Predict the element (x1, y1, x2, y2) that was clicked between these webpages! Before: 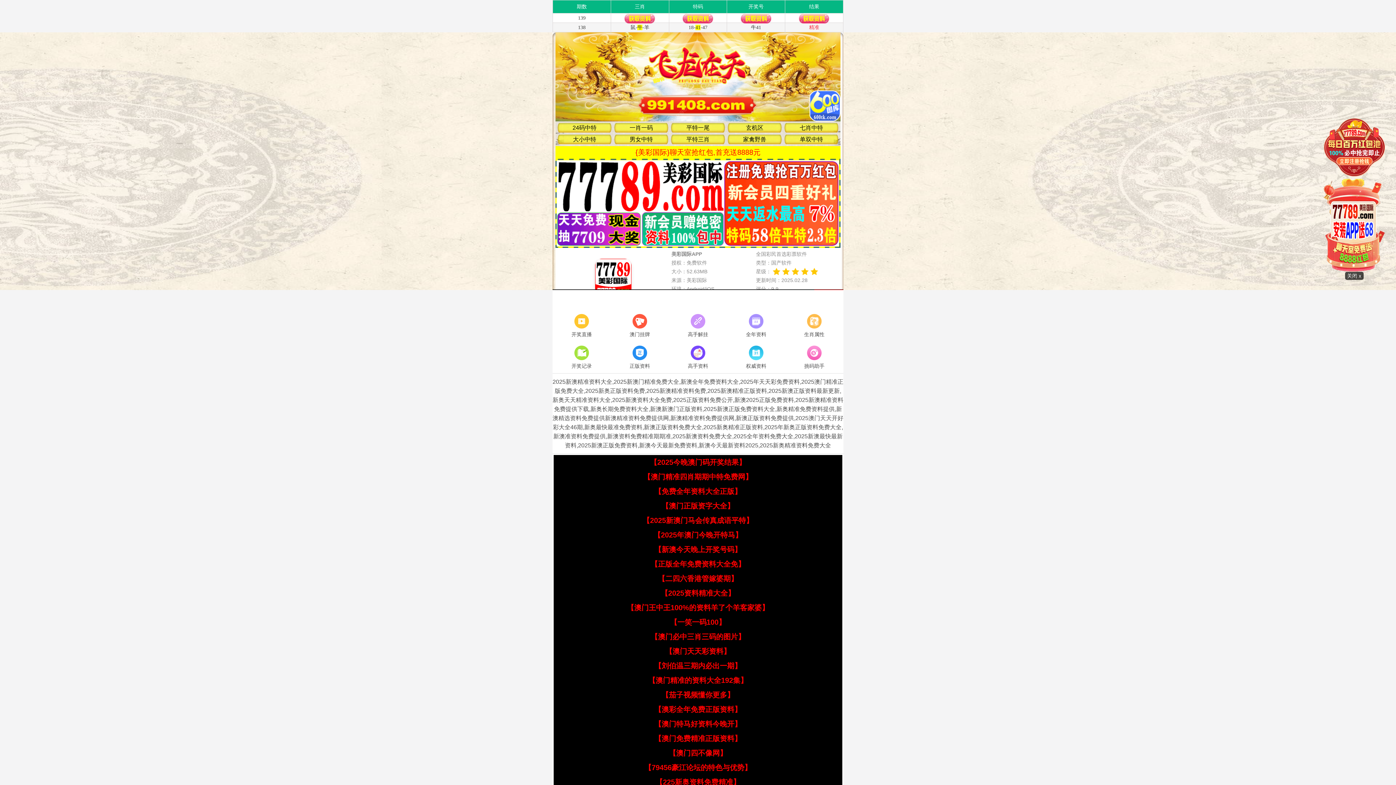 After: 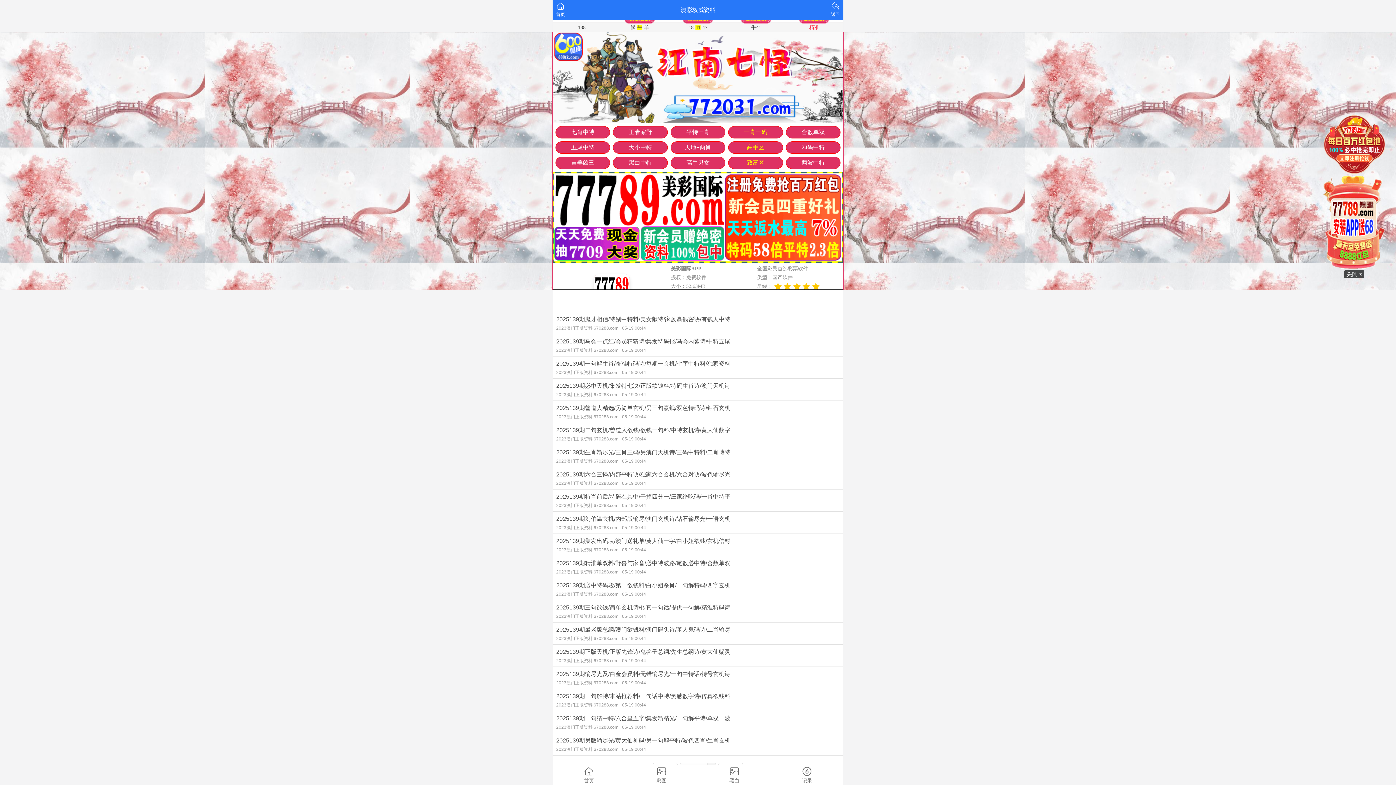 Action: label: 权威资料 bbox: (727, 344, 785, 371)